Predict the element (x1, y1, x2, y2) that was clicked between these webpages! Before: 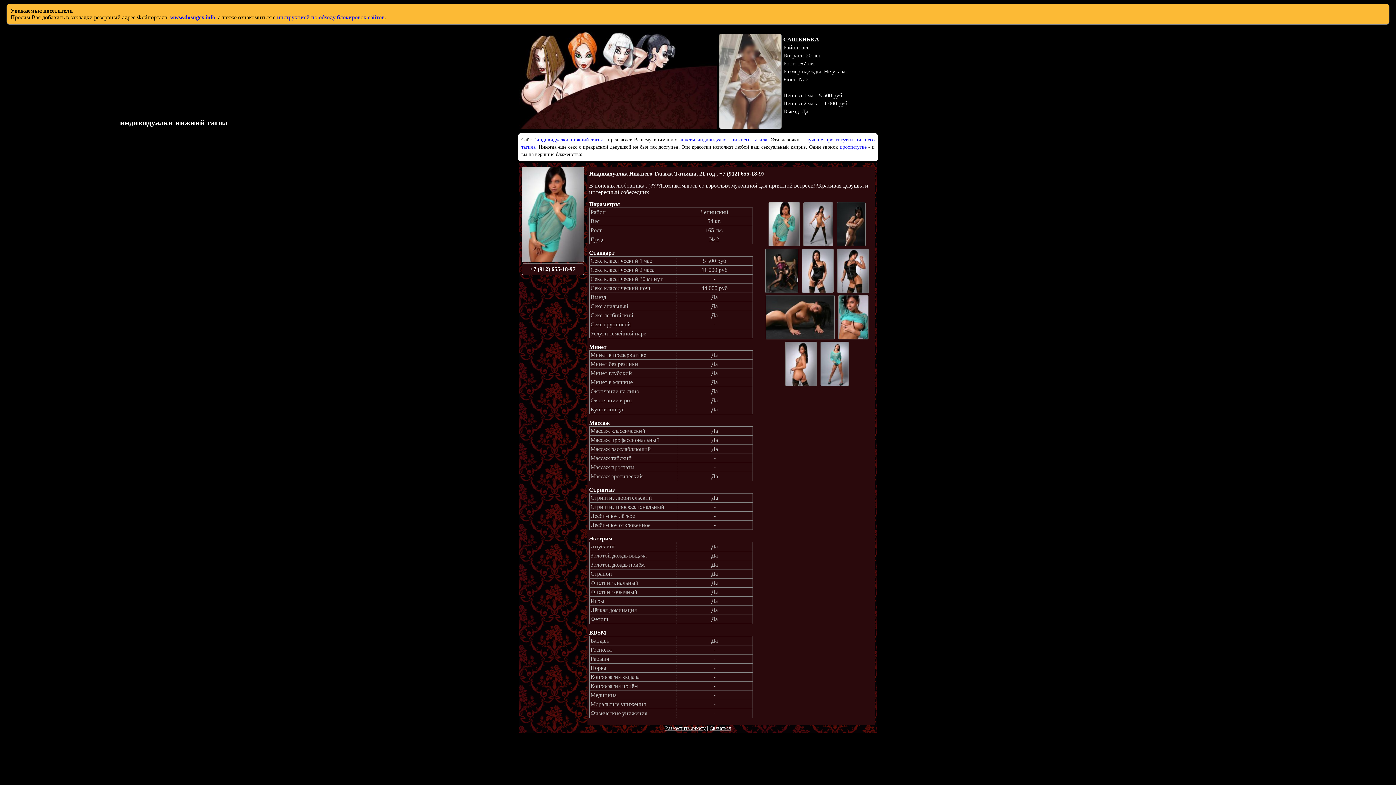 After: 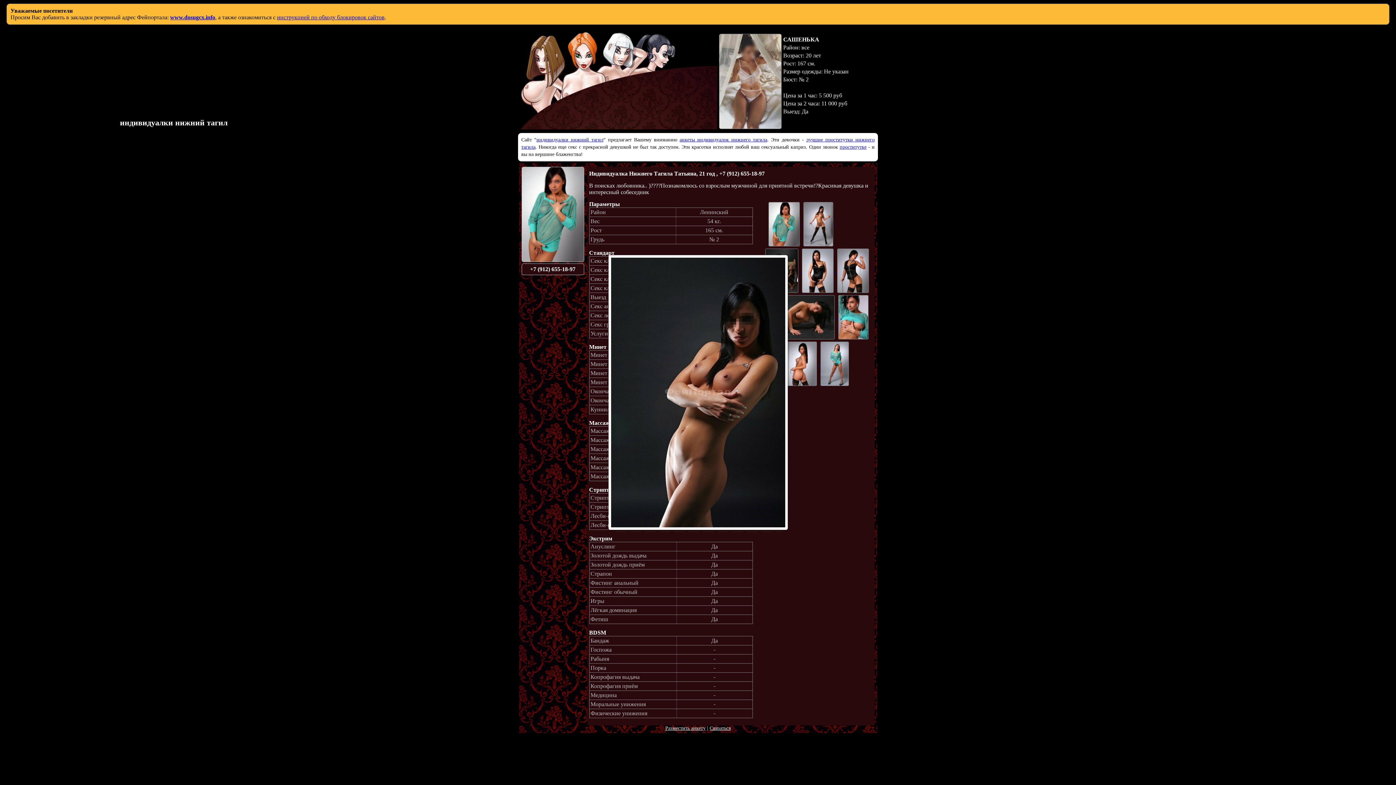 Action: label:   bbox: (835, 220, 866, 226)